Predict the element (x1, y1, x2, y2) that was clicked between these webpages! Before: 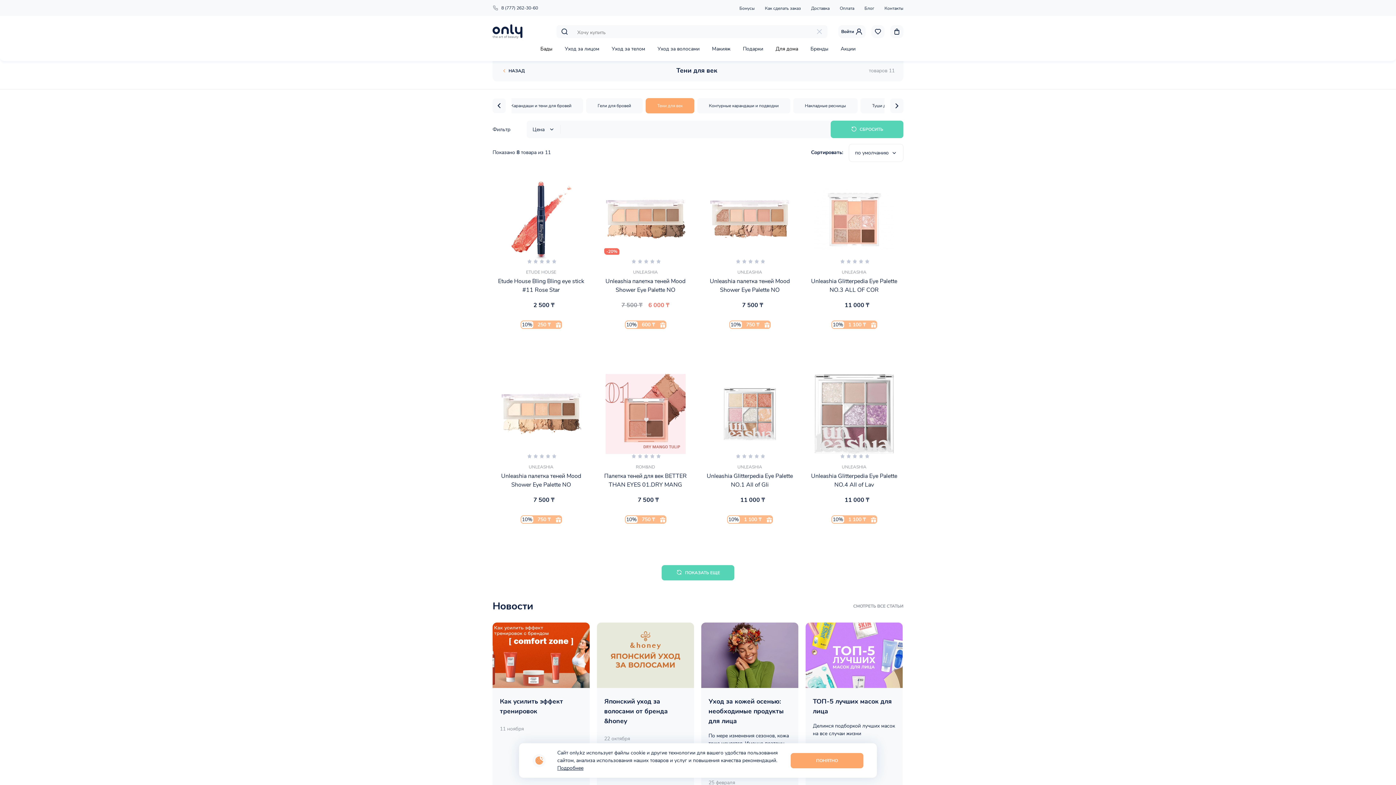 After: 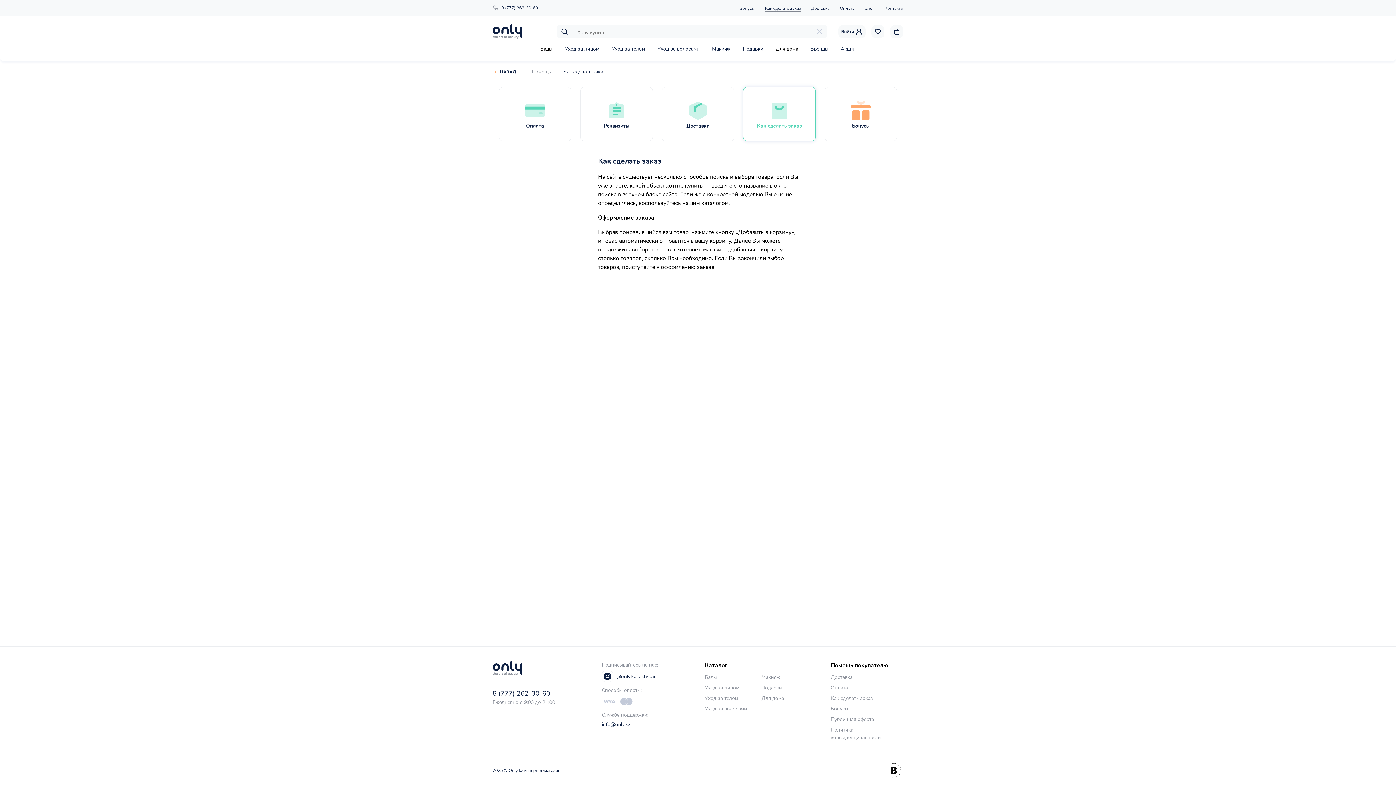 Action: label: Как сделать заказ bbox: (765, 5, 801, 11)